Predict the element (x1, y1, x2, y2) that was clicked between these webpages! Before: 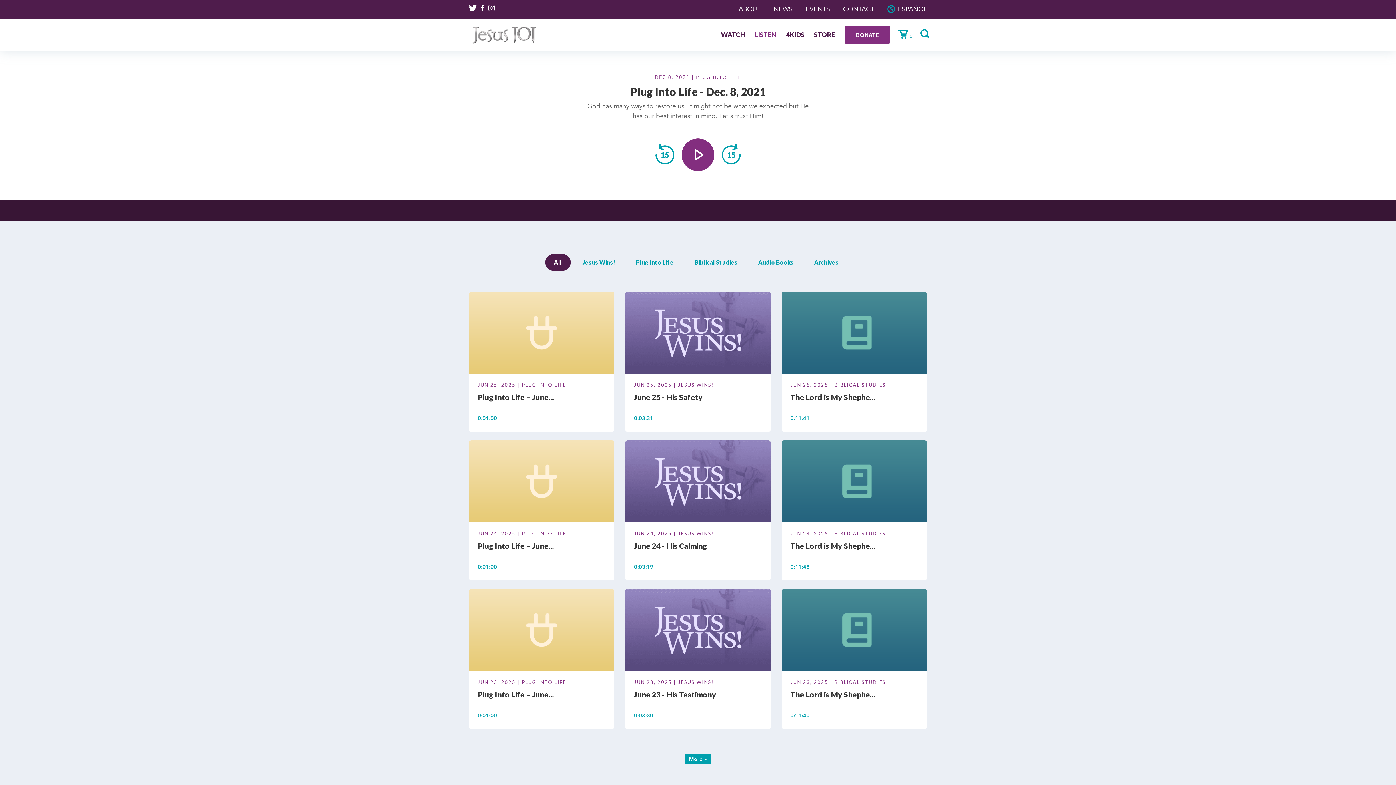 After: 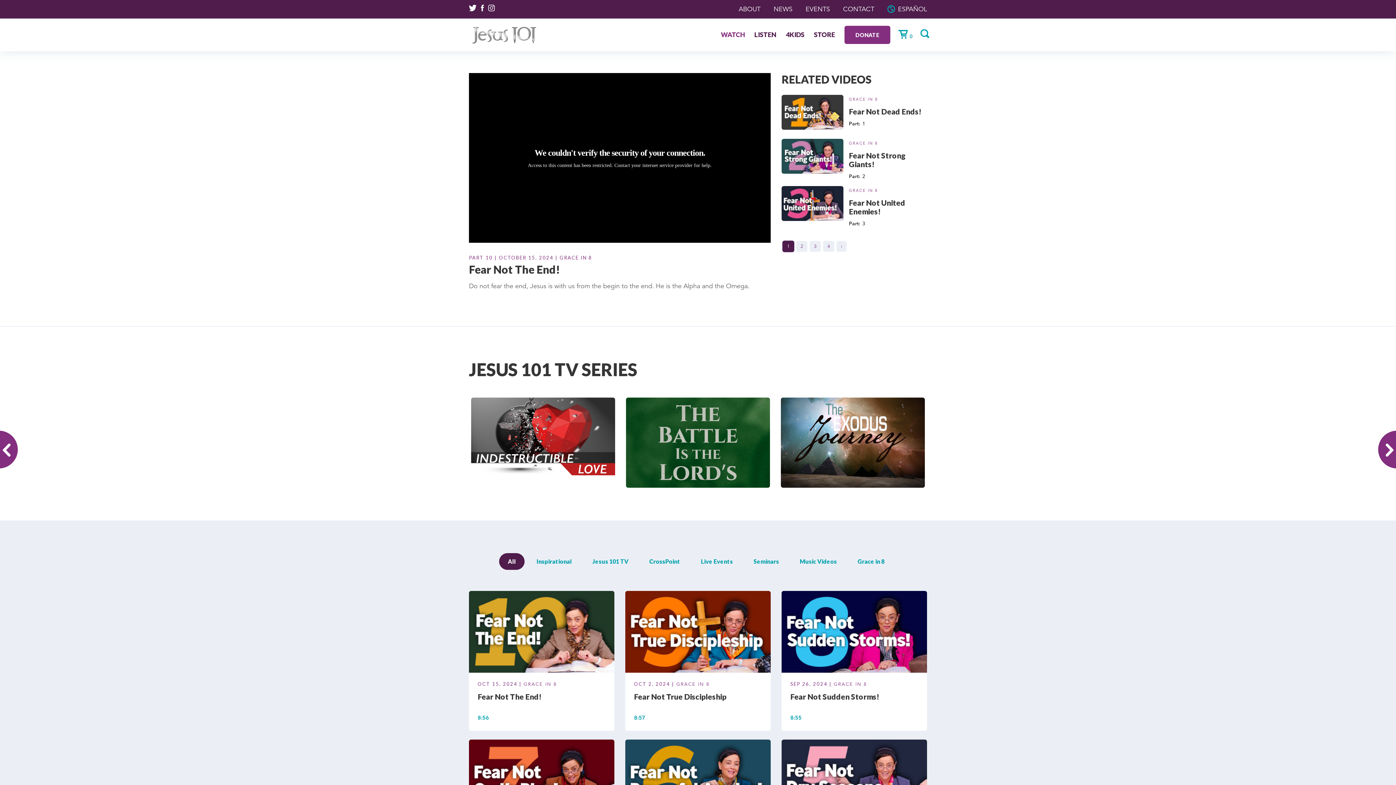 Action: label: WATCH bbox: (721, 32, 745, 44)